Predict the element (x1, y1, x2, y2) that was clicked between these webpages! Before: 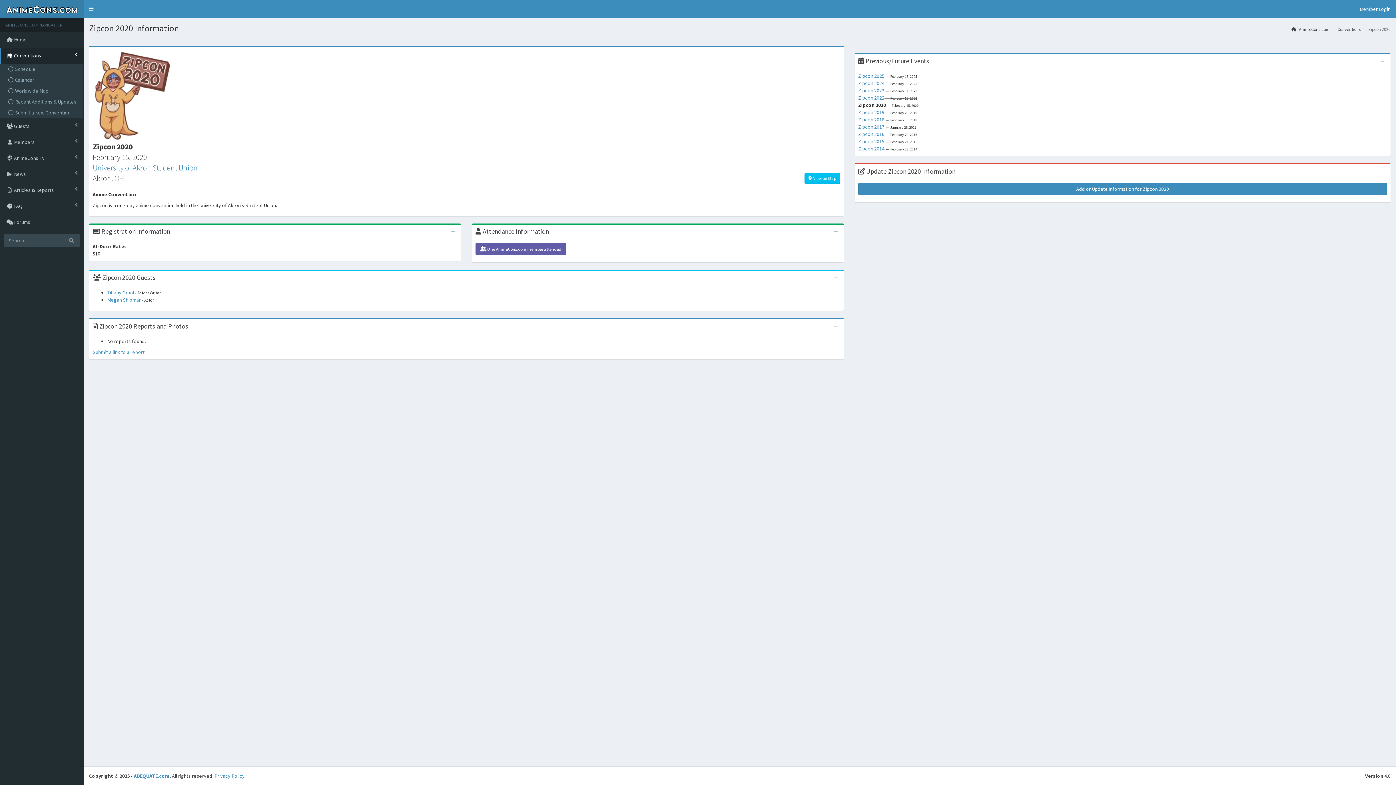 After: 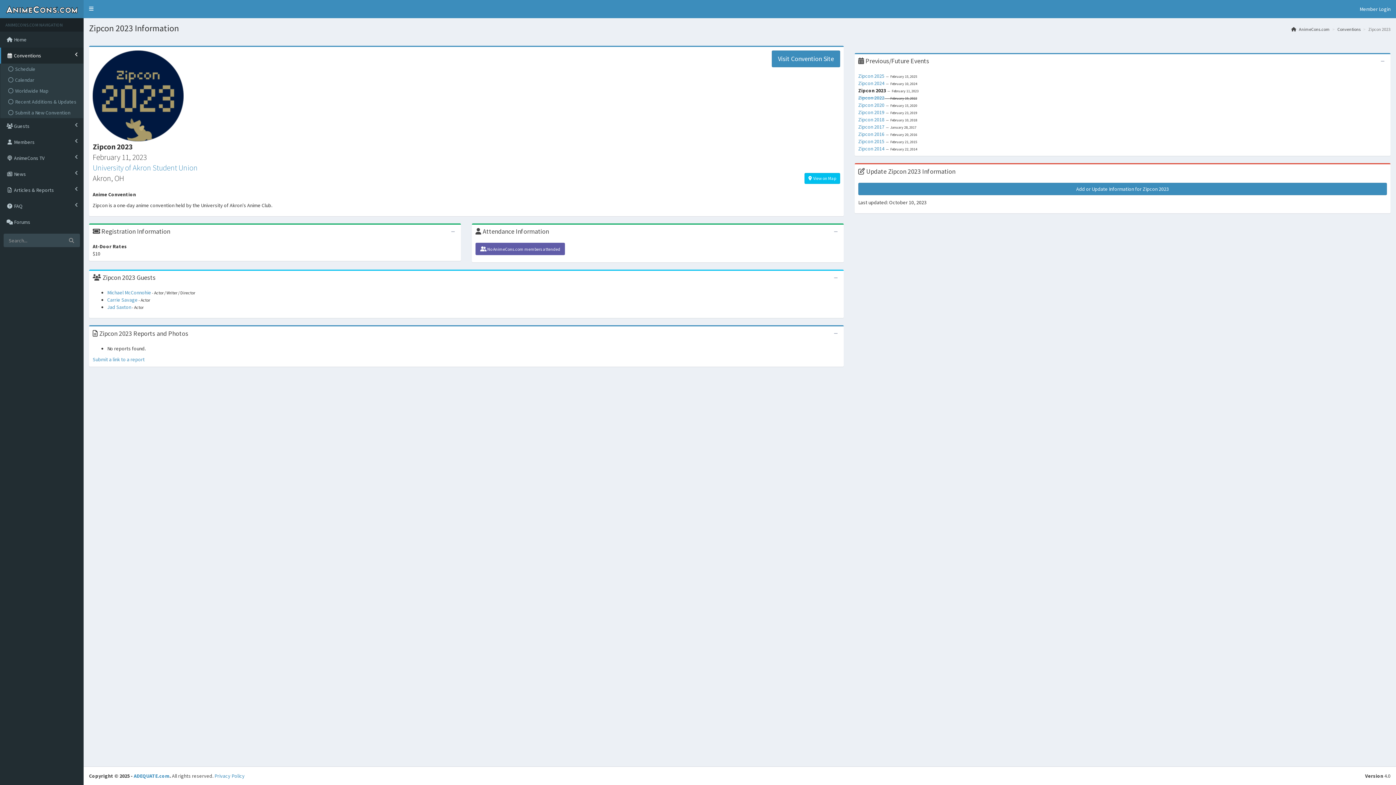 Action: bbox: (858, 87, 884, 93) label: Zipcon 2023